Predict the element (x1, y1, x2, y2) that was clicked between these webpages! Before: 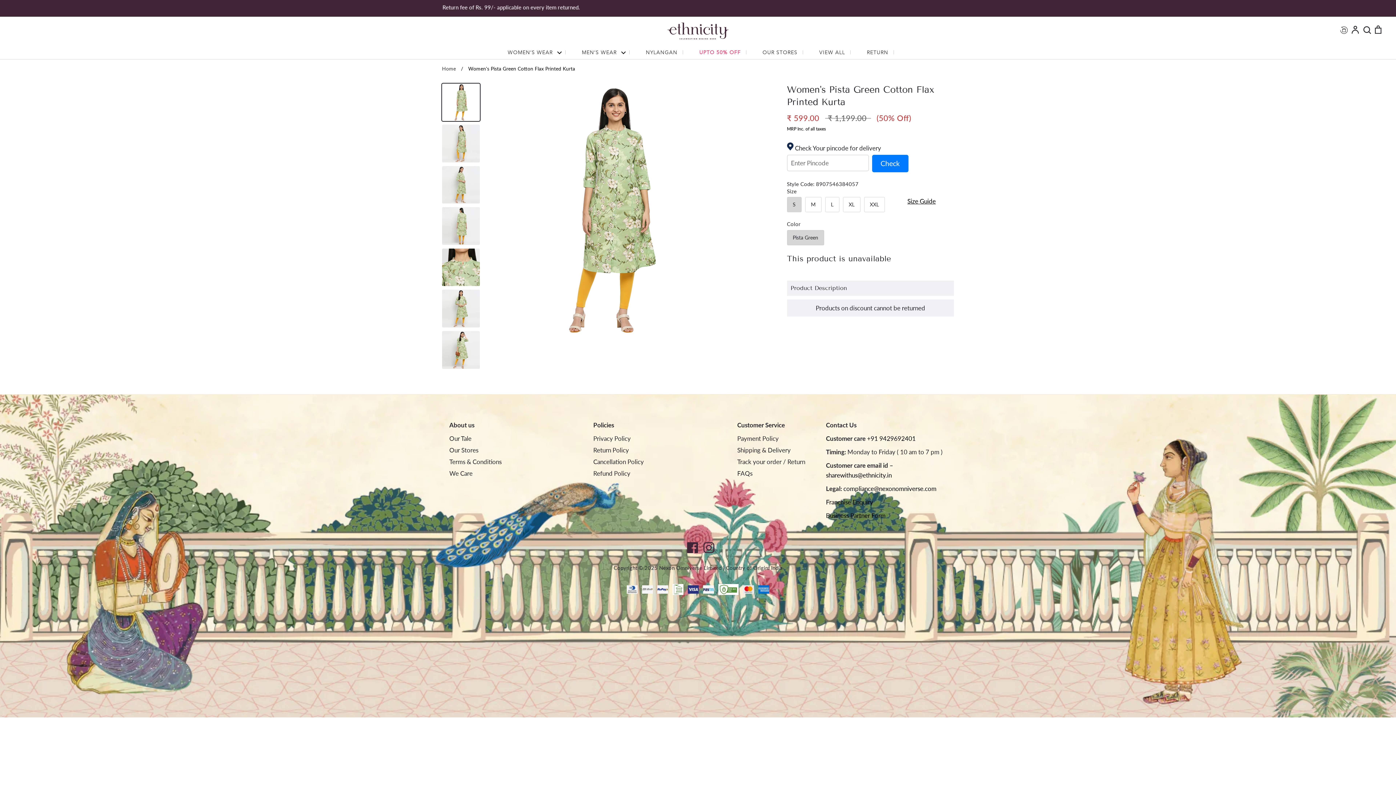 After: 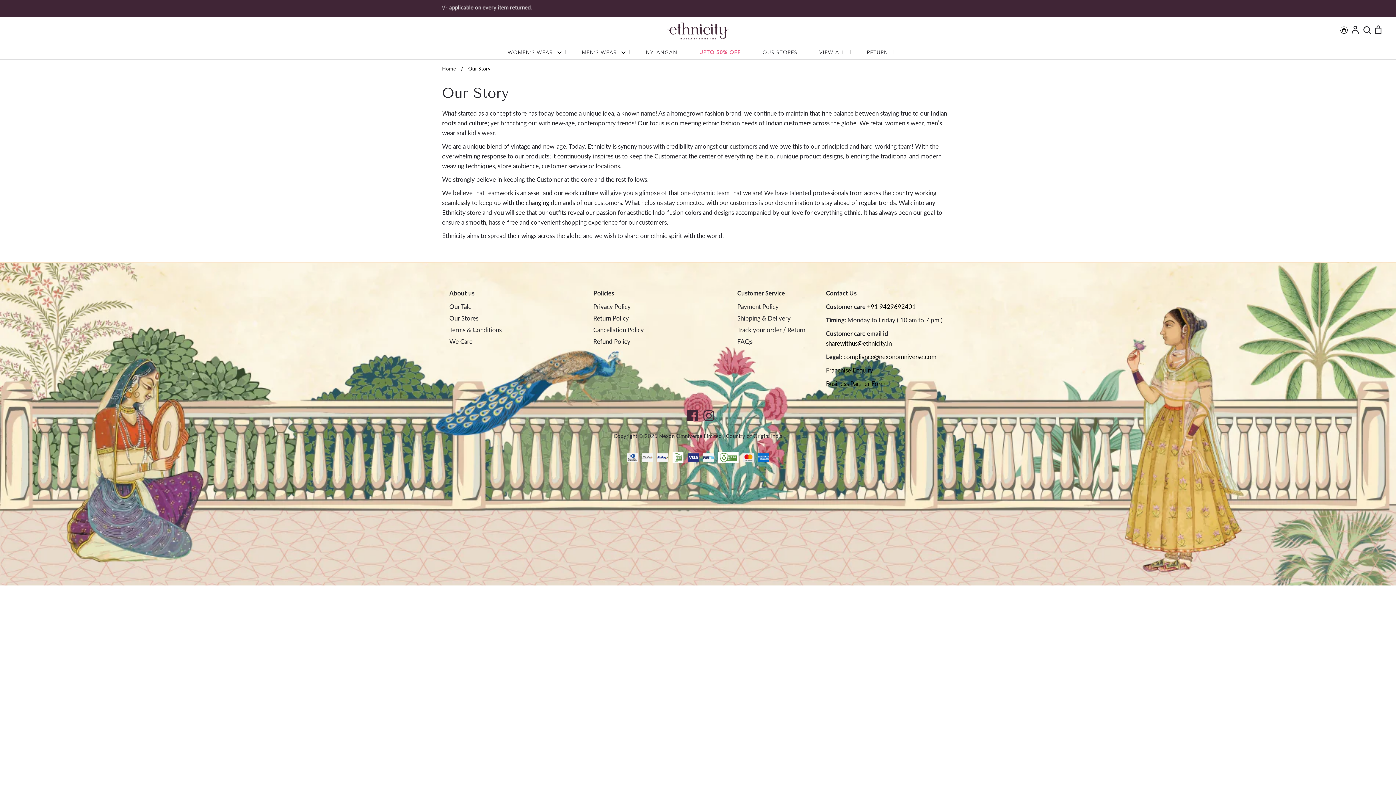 Action: bbox: (449, 433, 471, 443) label: Our Tale